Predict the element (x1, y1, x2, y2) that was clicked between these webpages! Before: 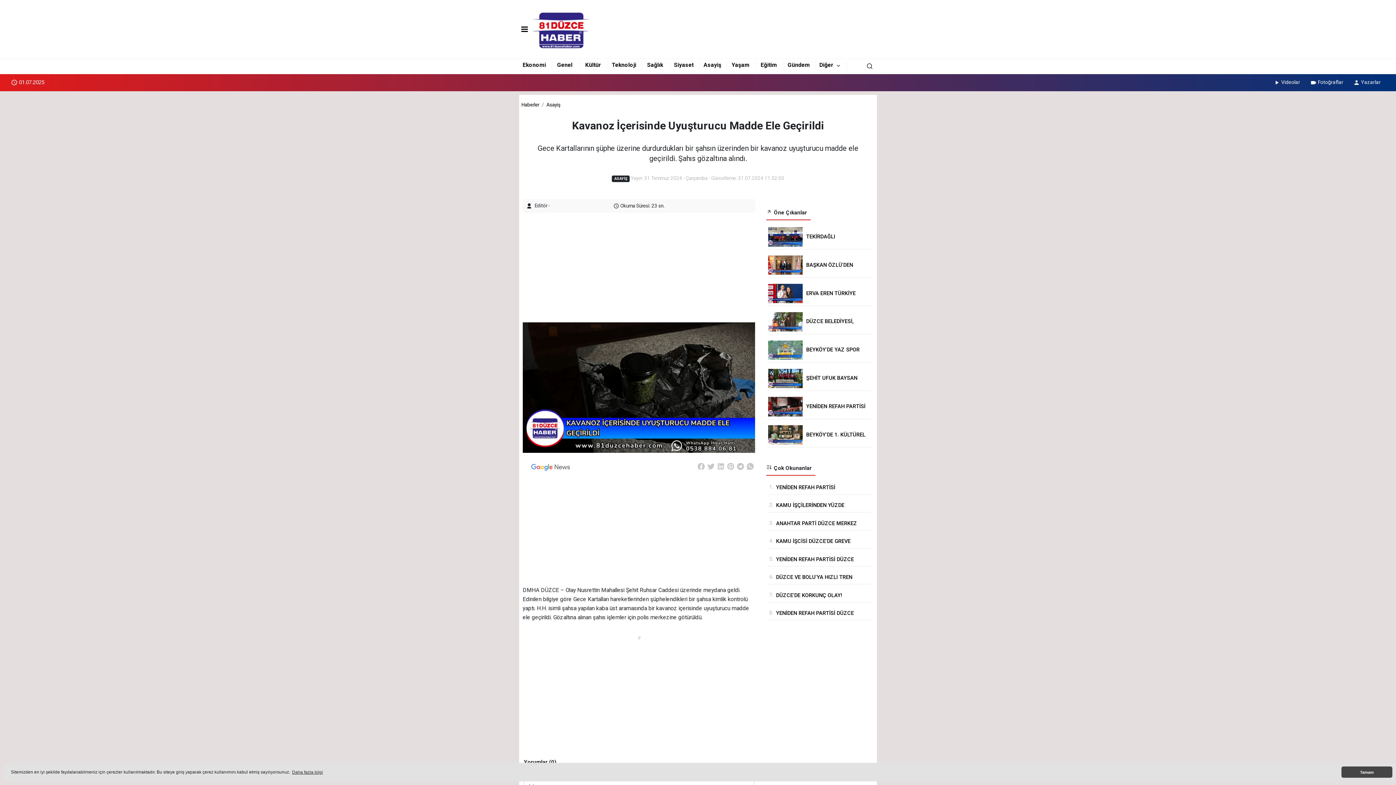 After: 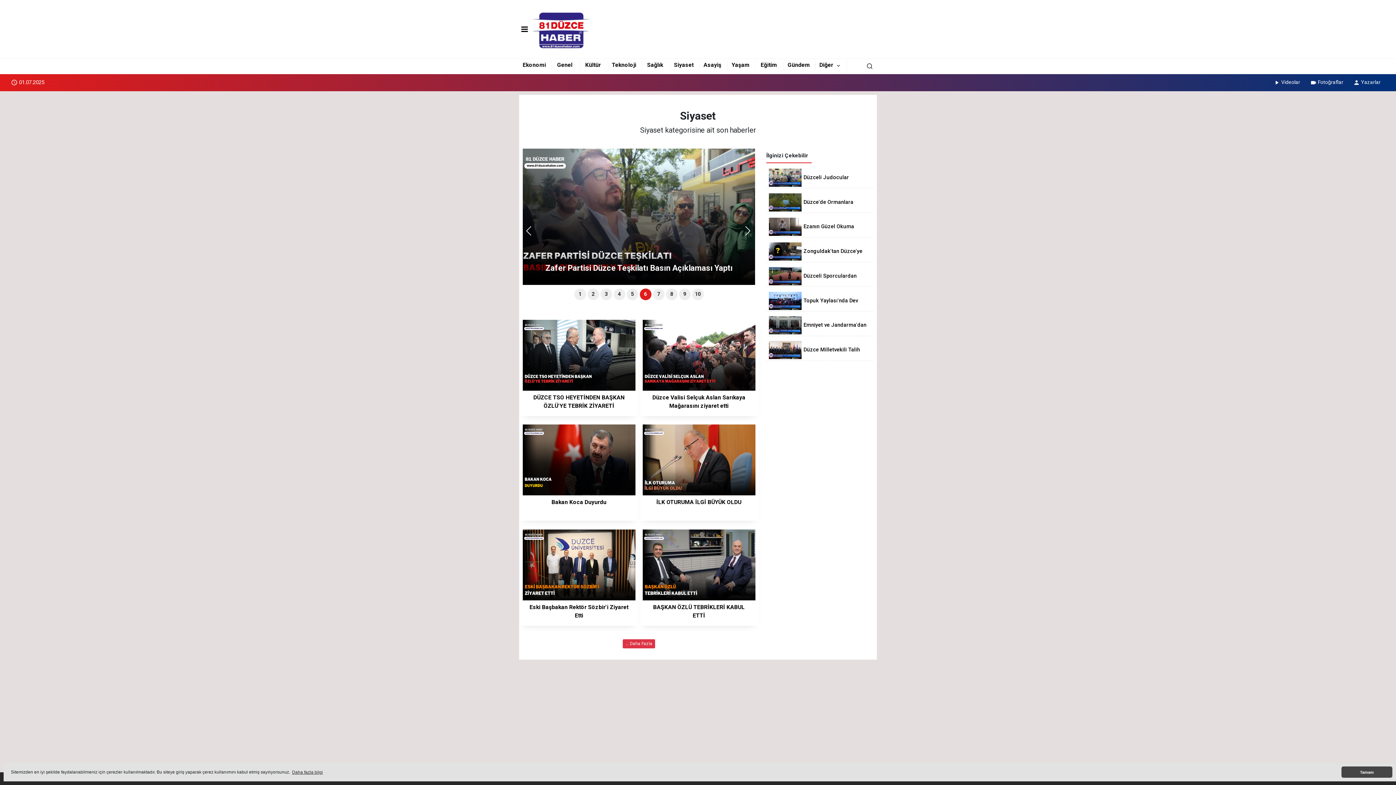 Action: label: Siyaset bbox: (674, 61, 693, 68)